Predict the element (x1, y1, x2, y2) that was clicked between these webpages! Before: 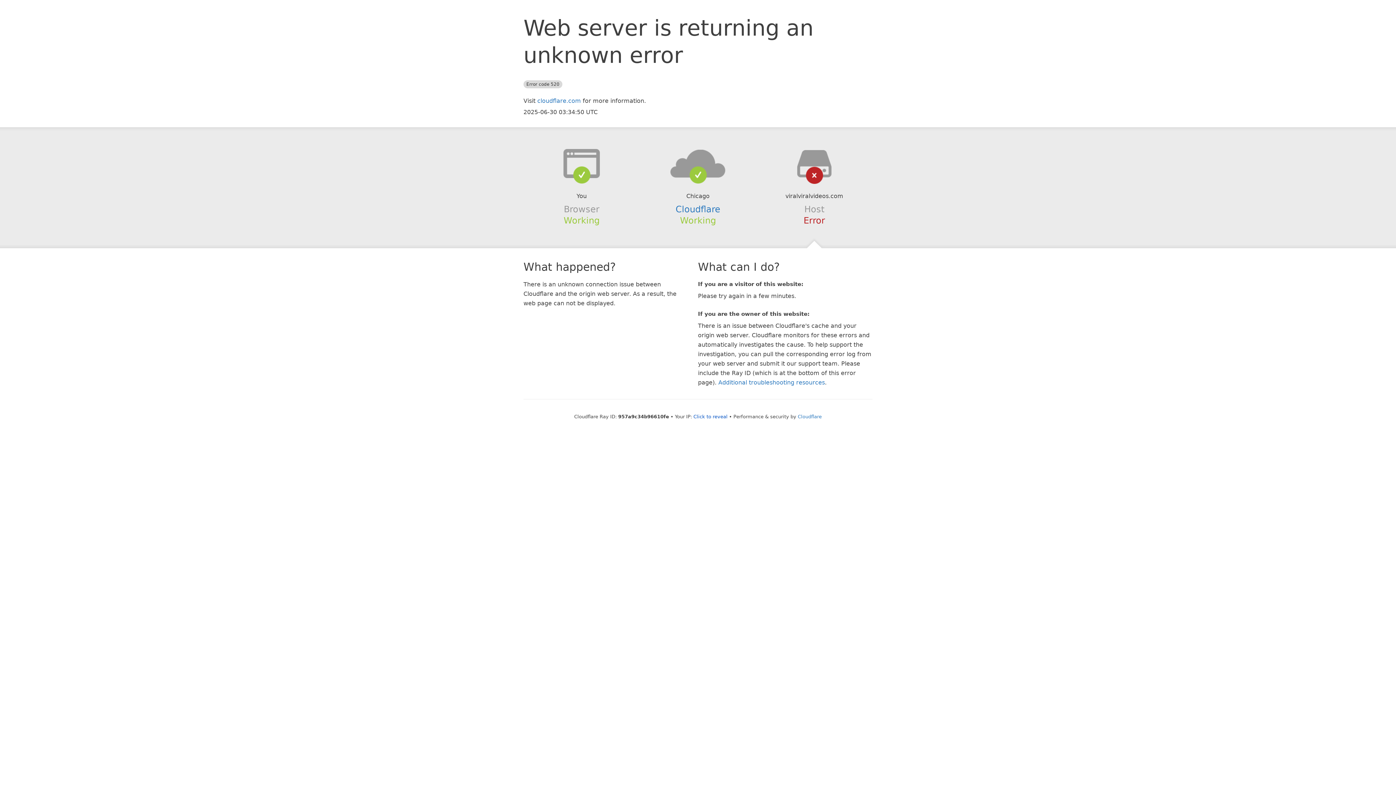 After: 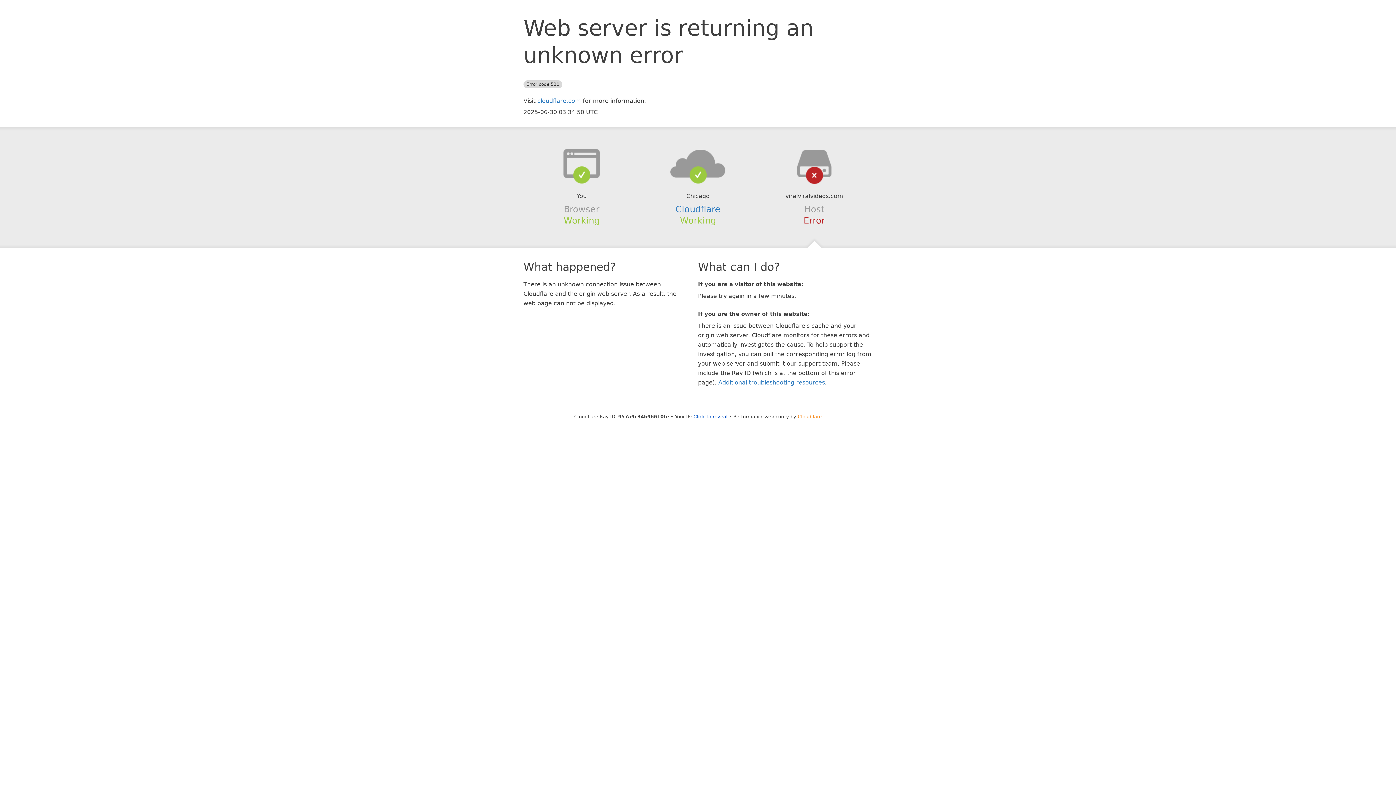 Action: bbox: (798, 414, 822, 419) label: Cloudflare